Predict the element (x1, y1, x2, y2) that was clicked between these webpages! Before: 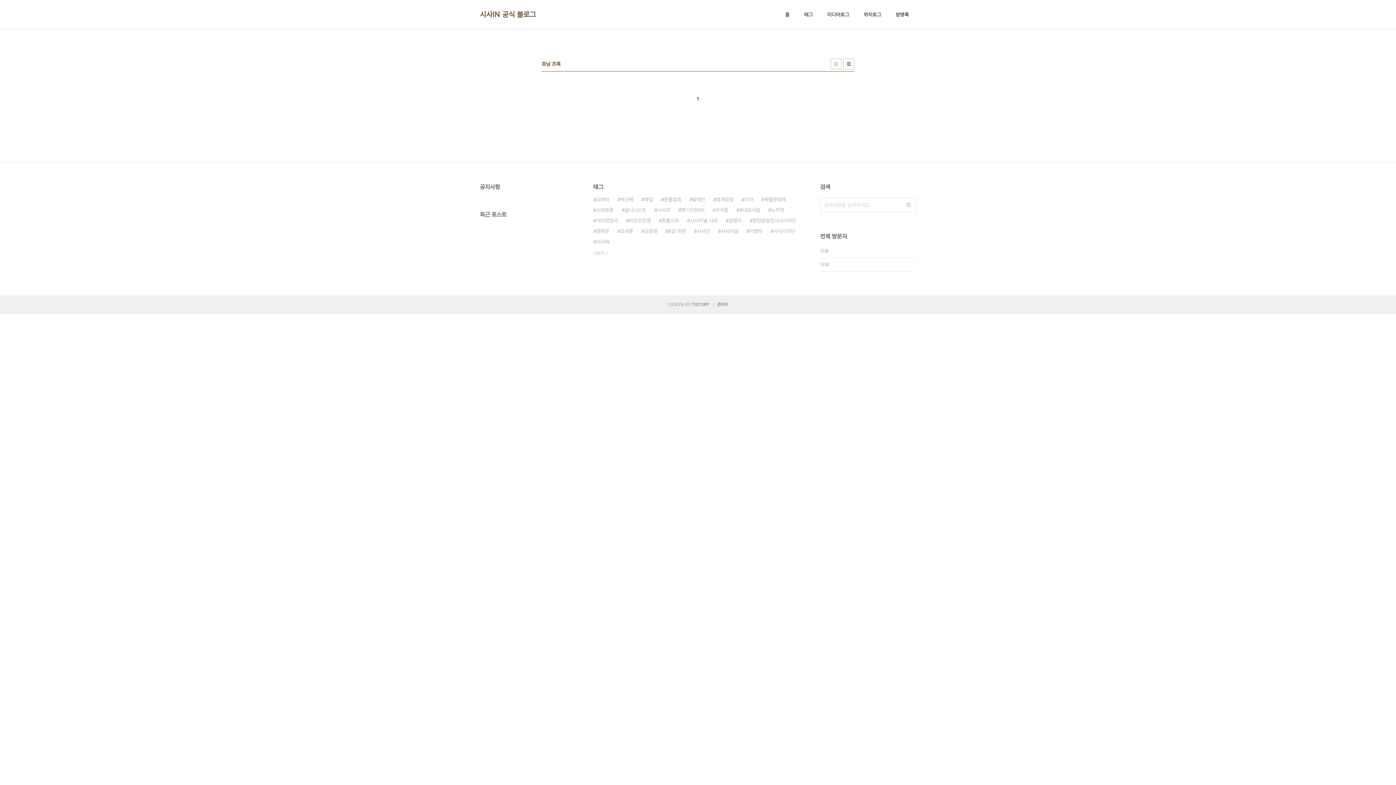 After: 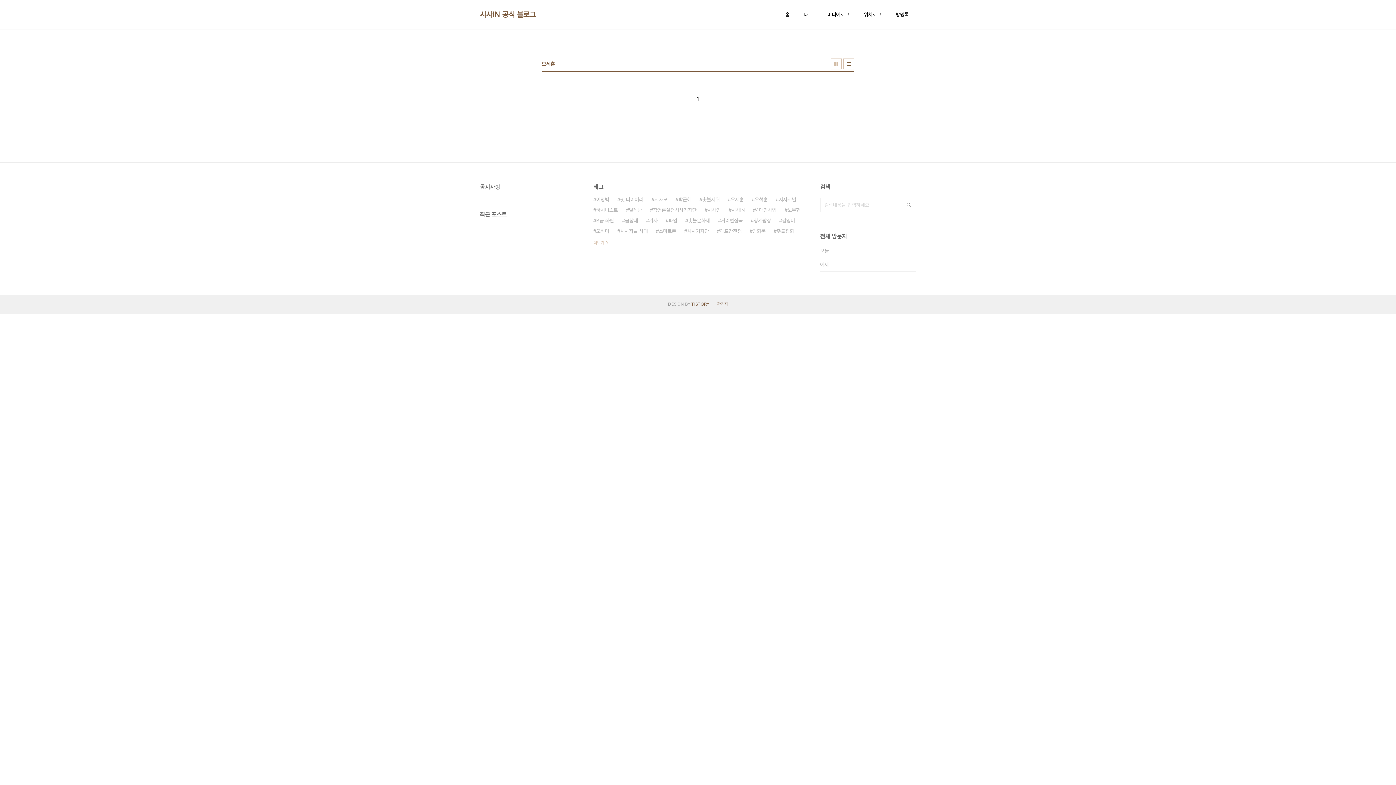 Action: bbox: (617, 226, 633, 236) label: 오세훈